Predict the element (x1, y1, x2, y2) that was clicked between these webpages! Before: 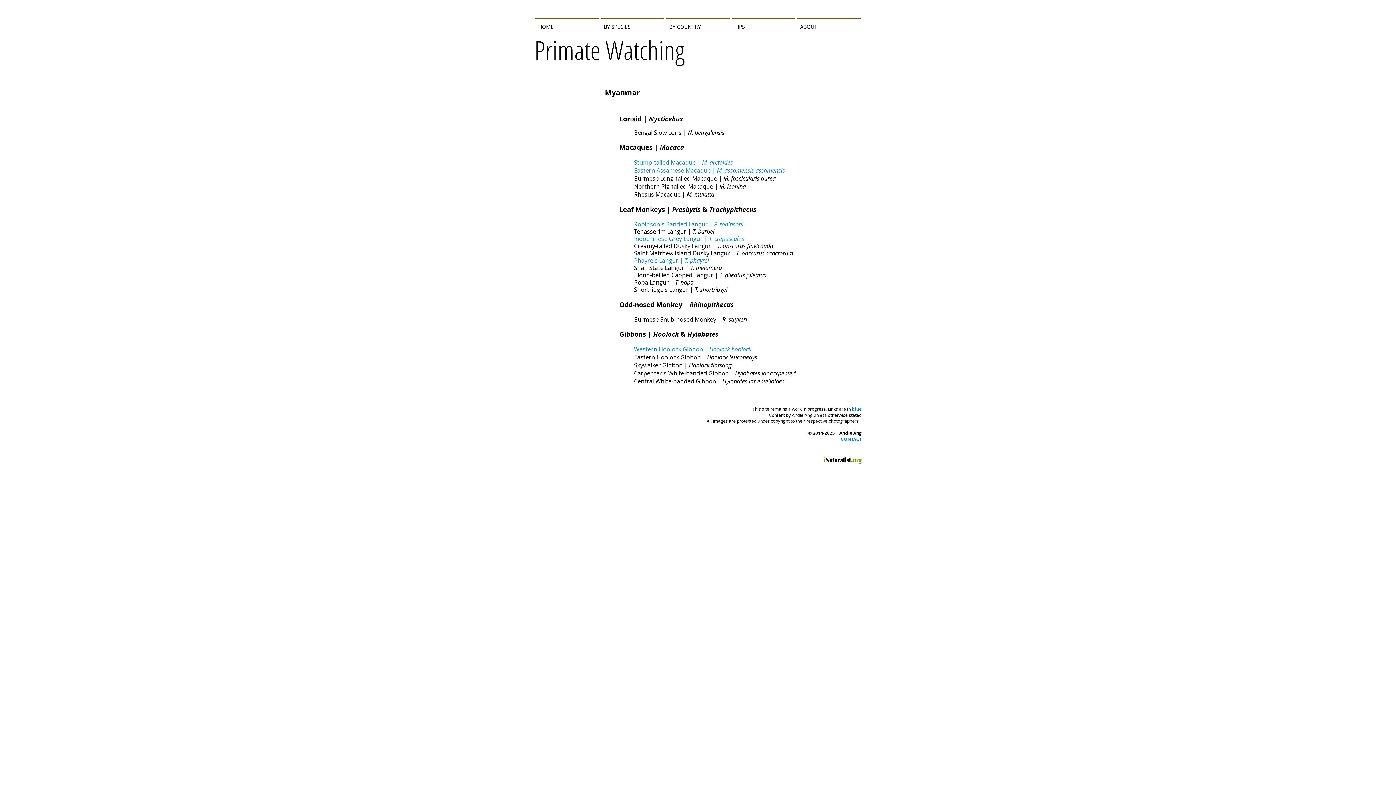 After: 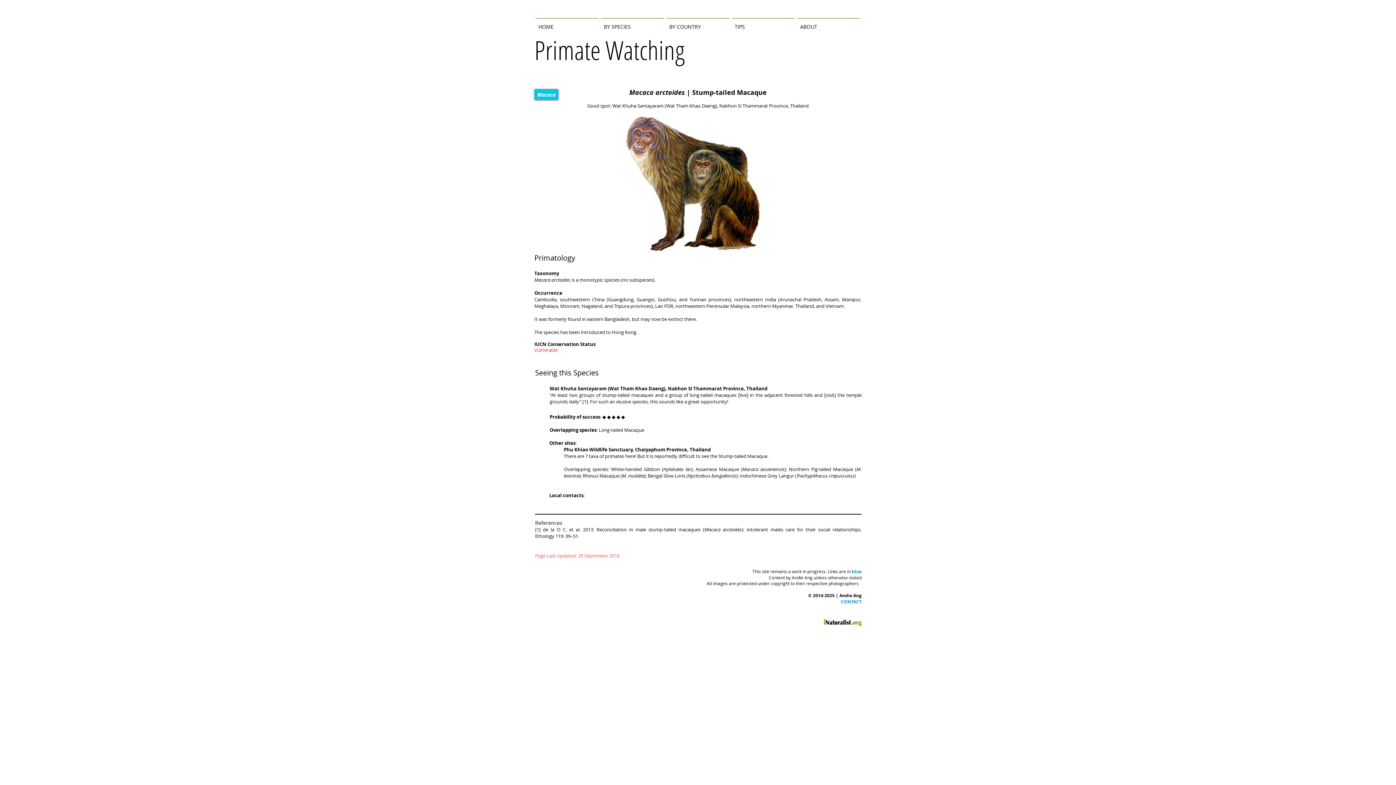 Action: label: Stump-tailed Macaque | M. arctoides bbox: (634, 158, 733, 166)